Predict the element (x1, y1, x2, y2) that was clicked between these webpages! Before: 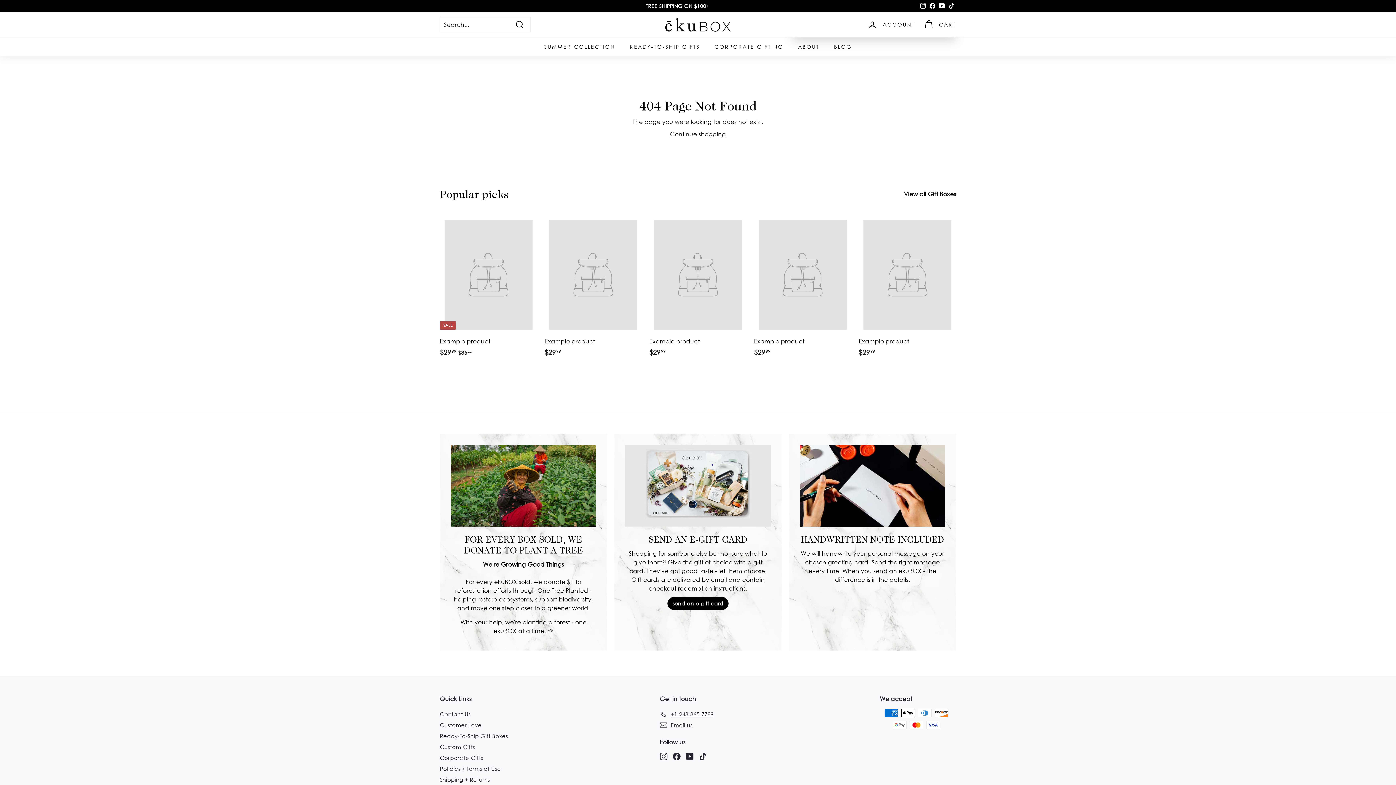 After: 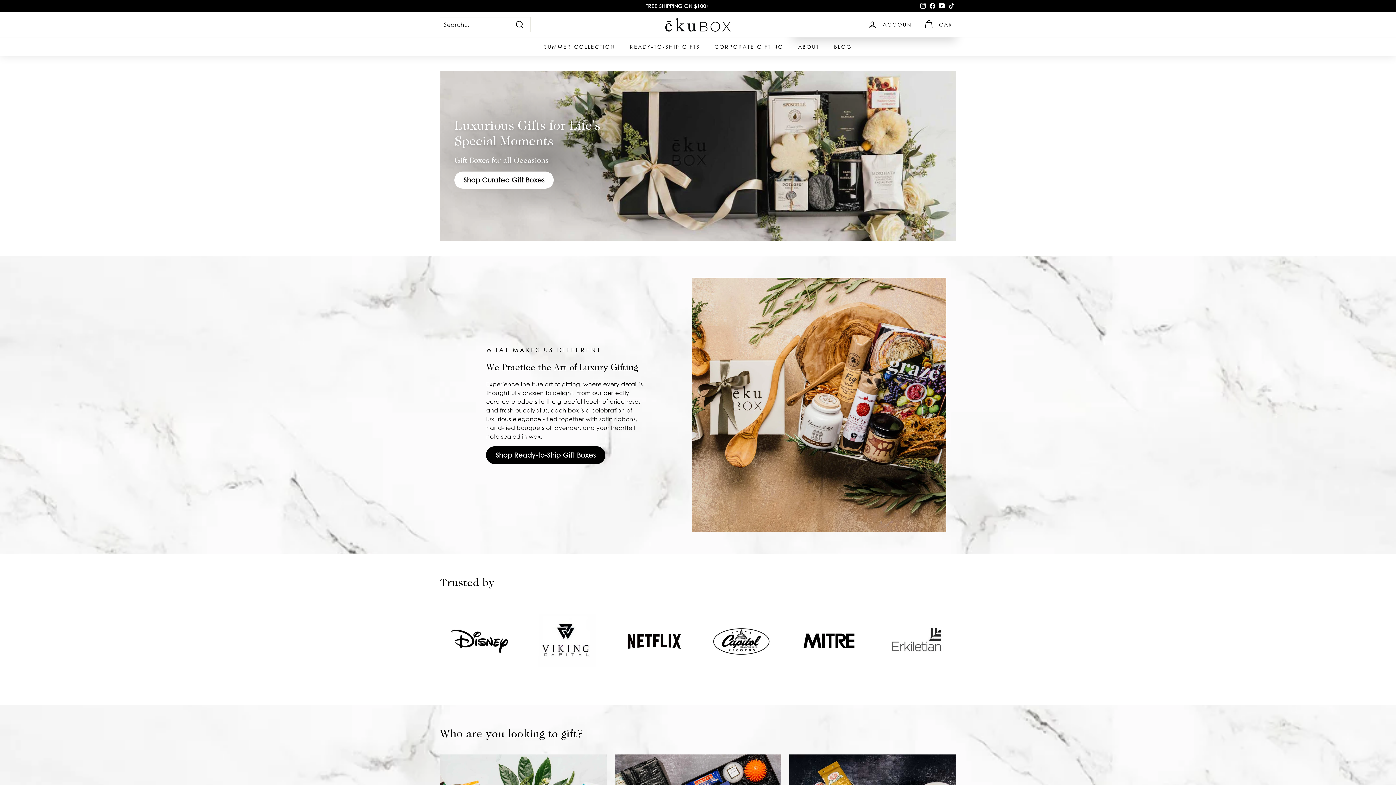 Action: bbox: (665, 17, 730, 31)